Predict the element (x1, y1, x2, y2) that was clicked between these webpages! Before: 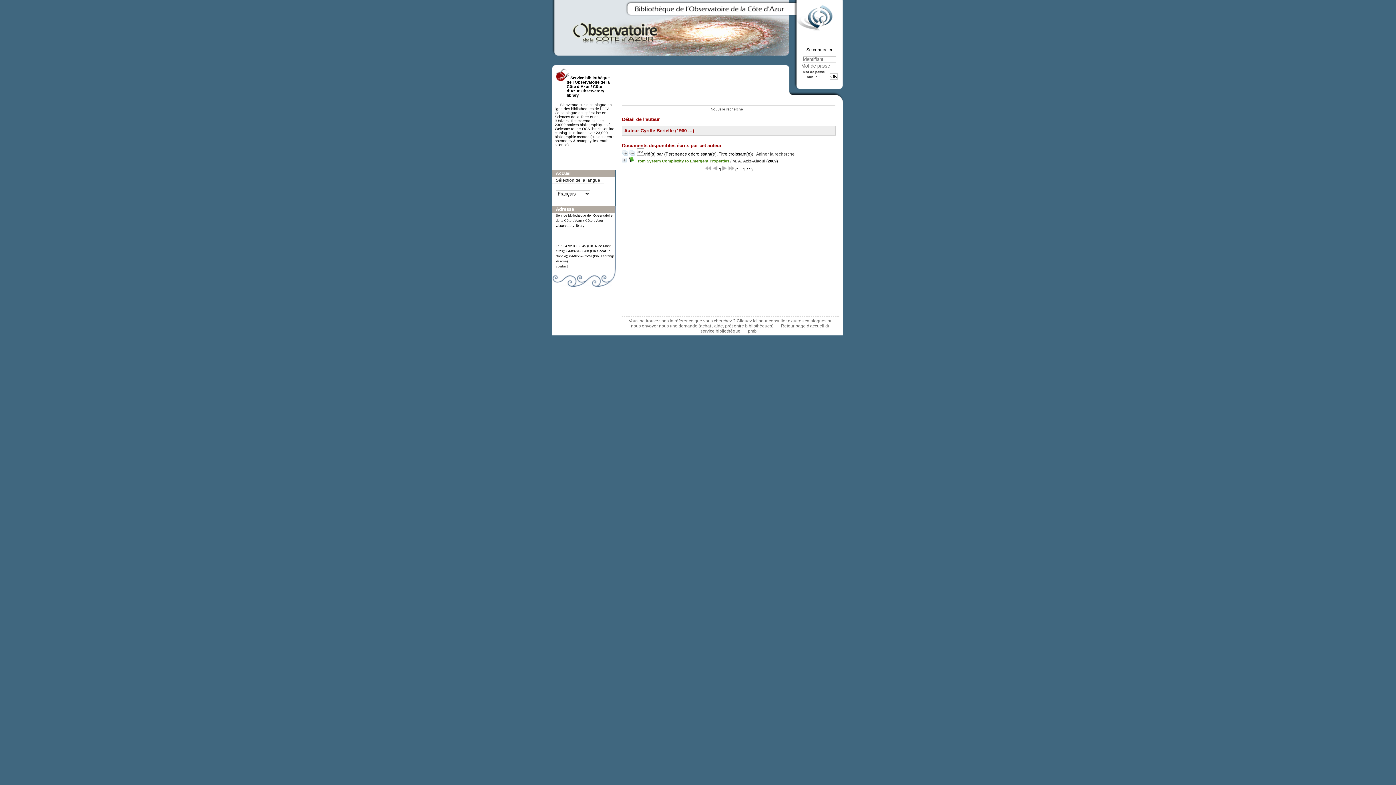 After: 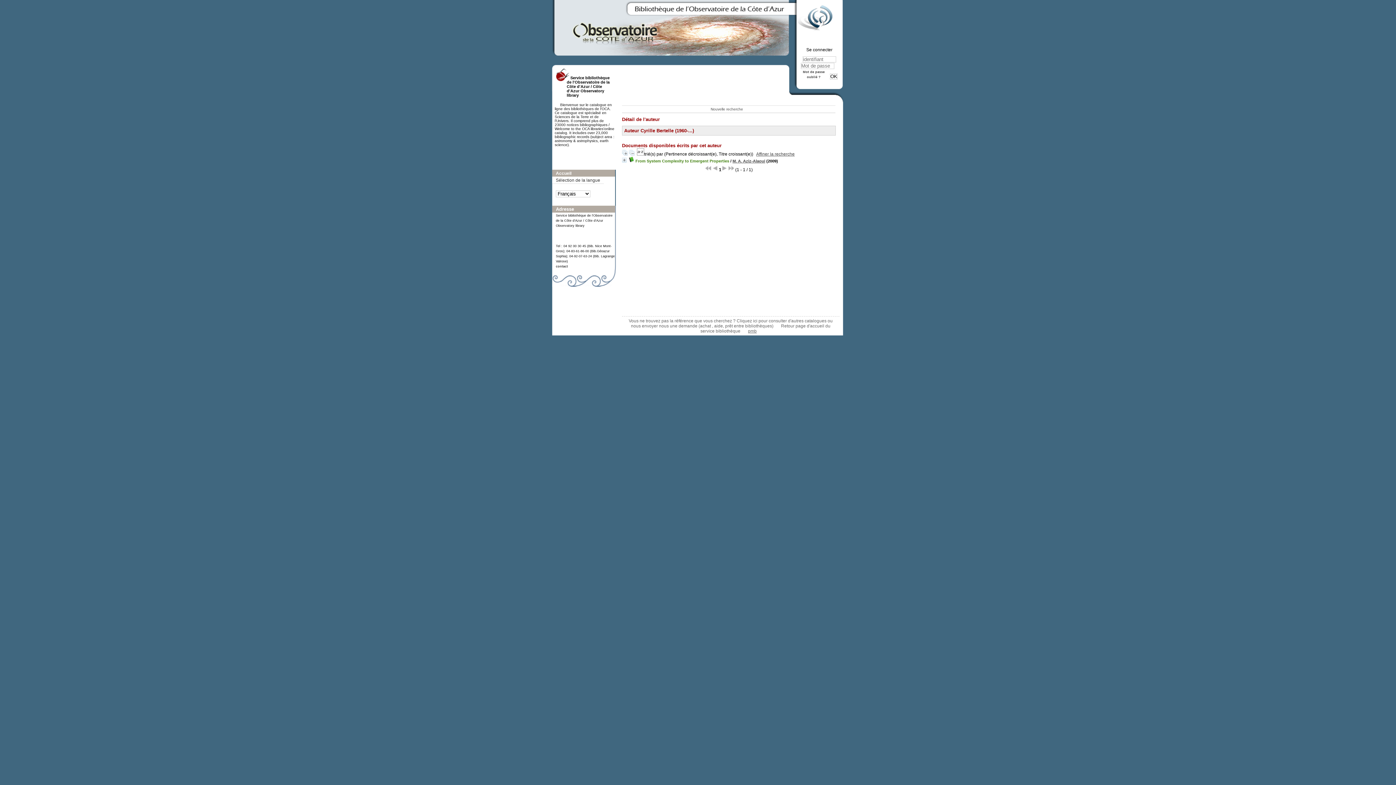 Action: label: pmb bbox: (748, 328, 761, 333)